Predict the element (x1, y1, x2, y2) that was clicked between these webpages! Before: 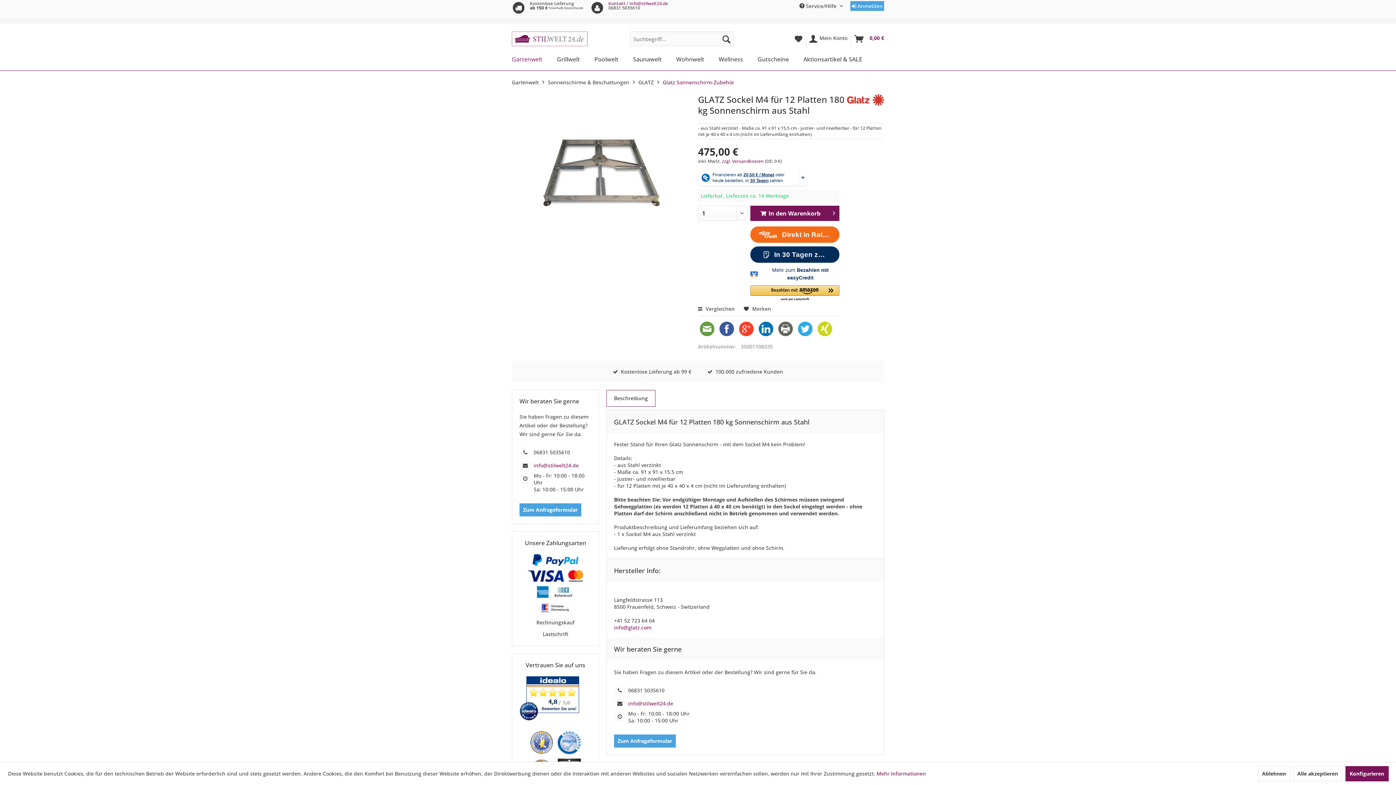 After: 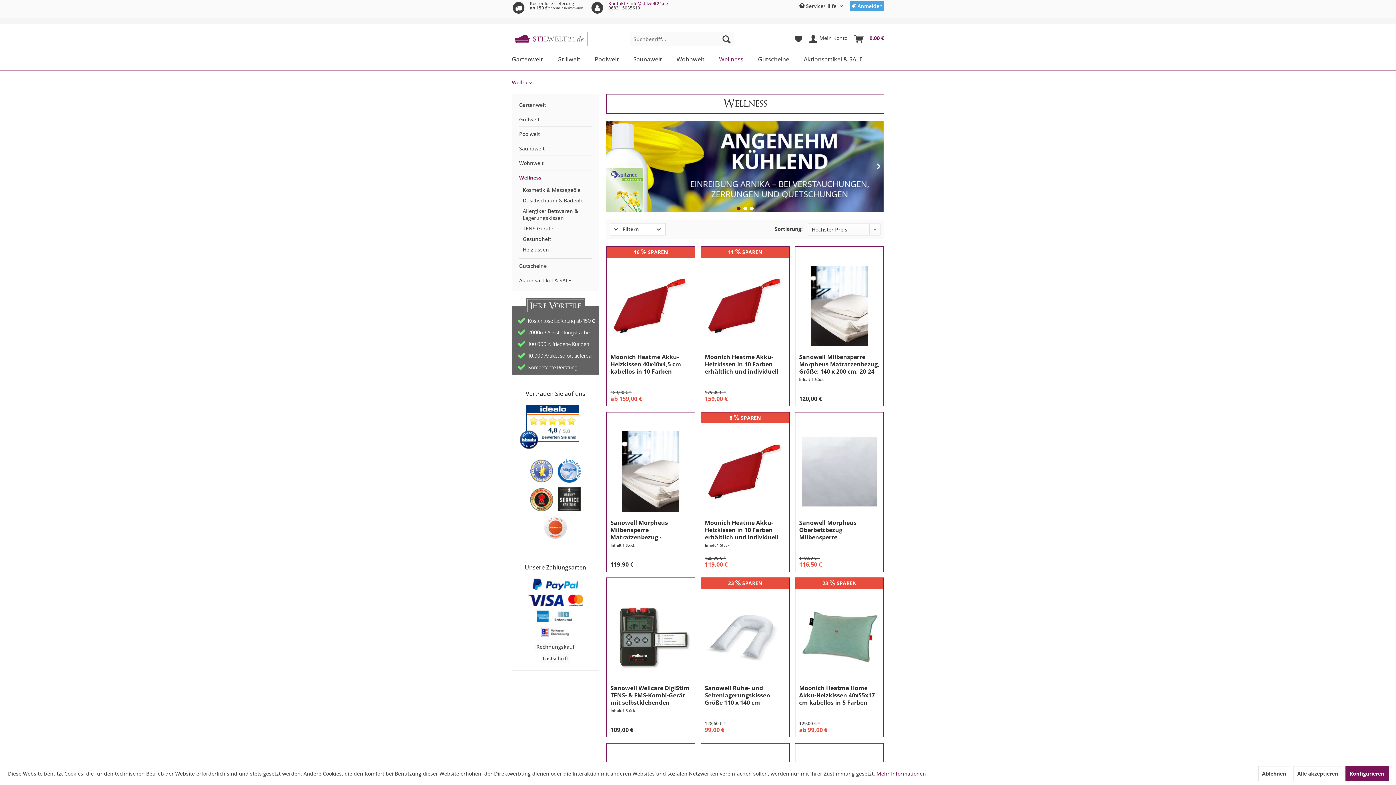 Action: label: Wellness bbox: (718, 53, 757, 65)